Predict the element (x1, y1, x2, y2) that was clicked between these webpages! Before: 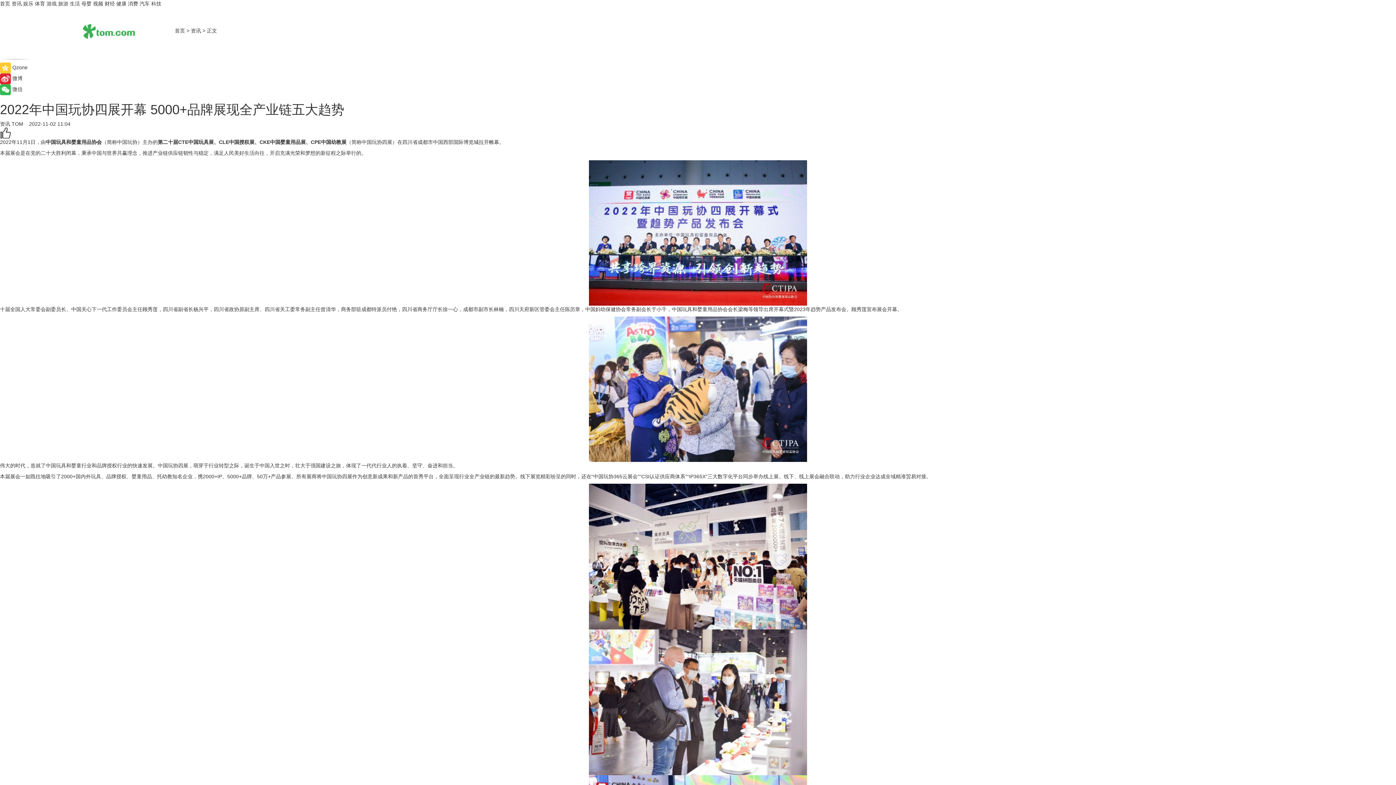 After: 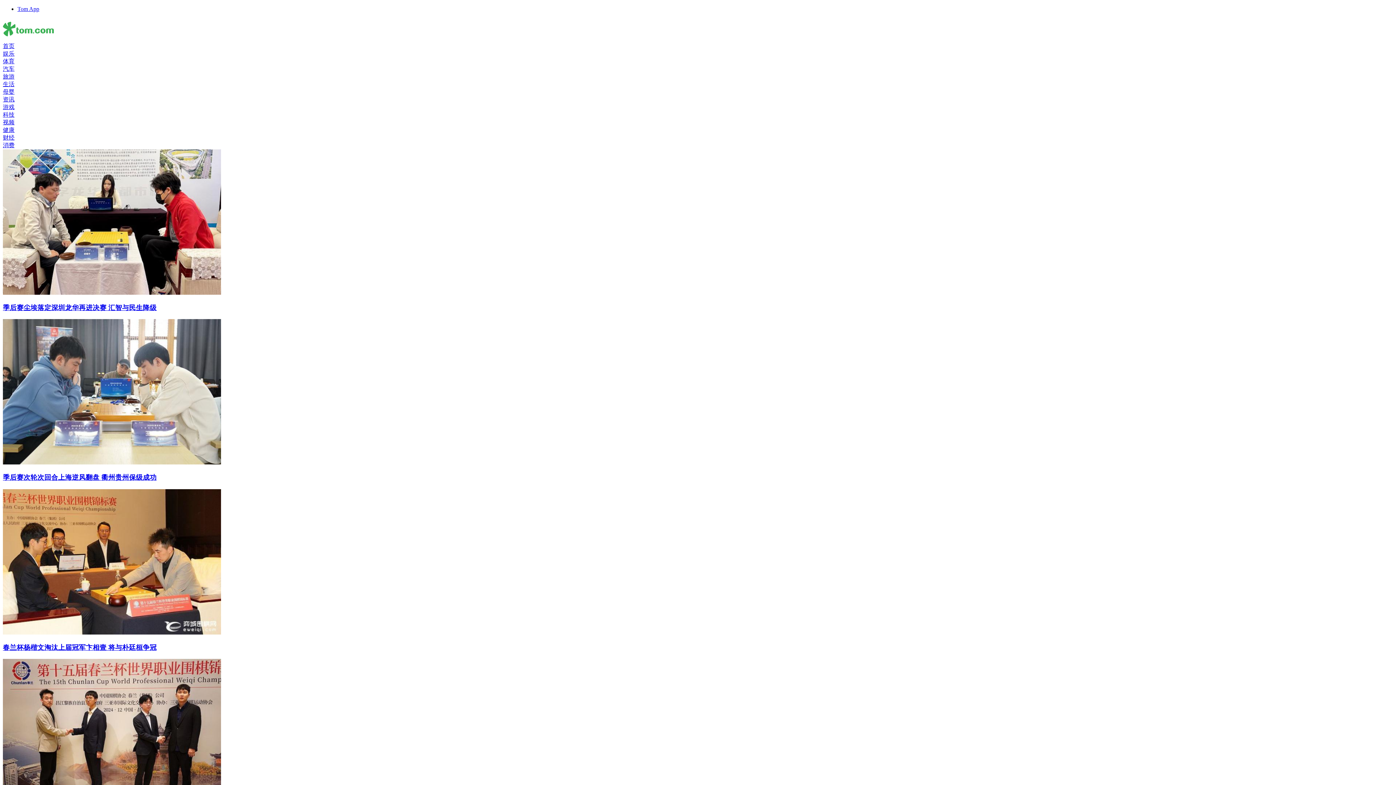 Action: label: 体育 bbox: (34, 0, 45, 6)